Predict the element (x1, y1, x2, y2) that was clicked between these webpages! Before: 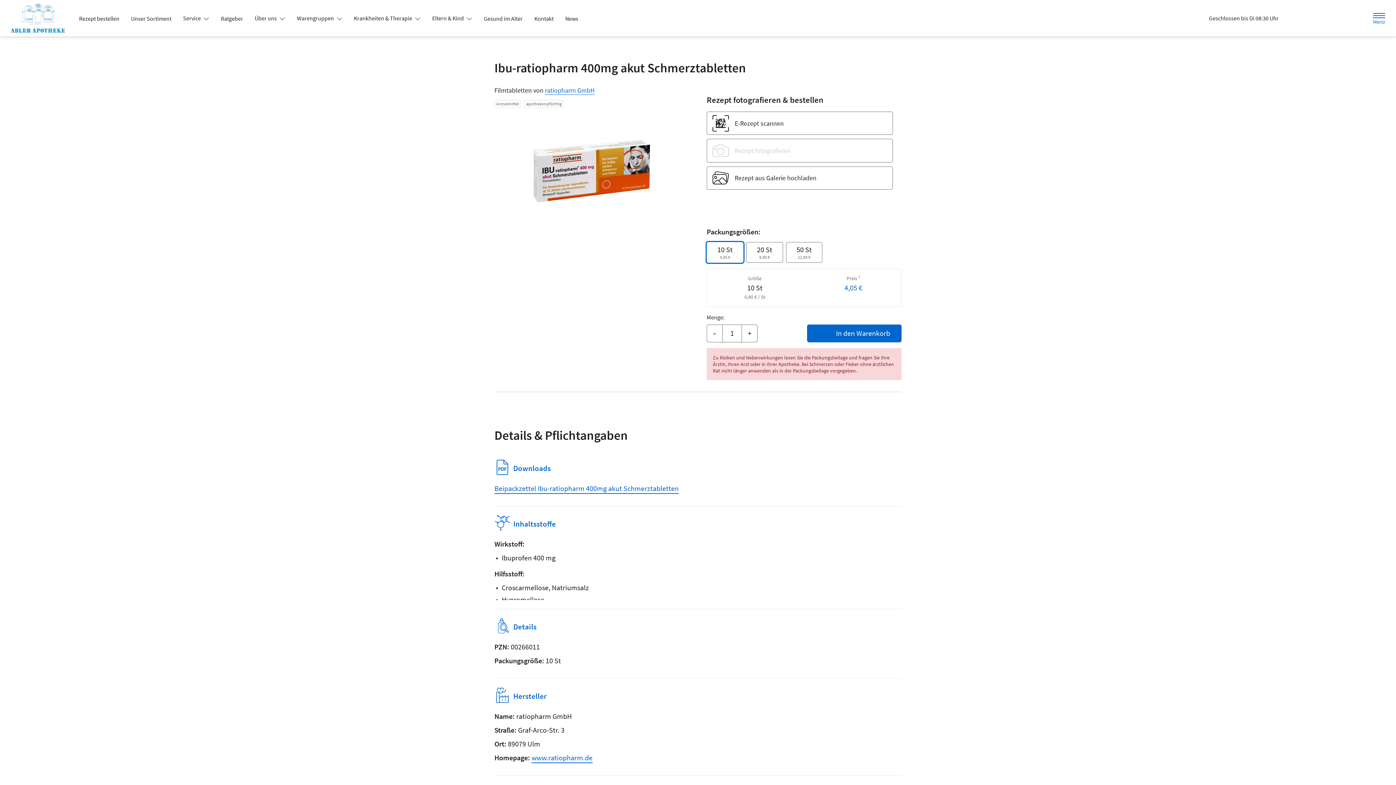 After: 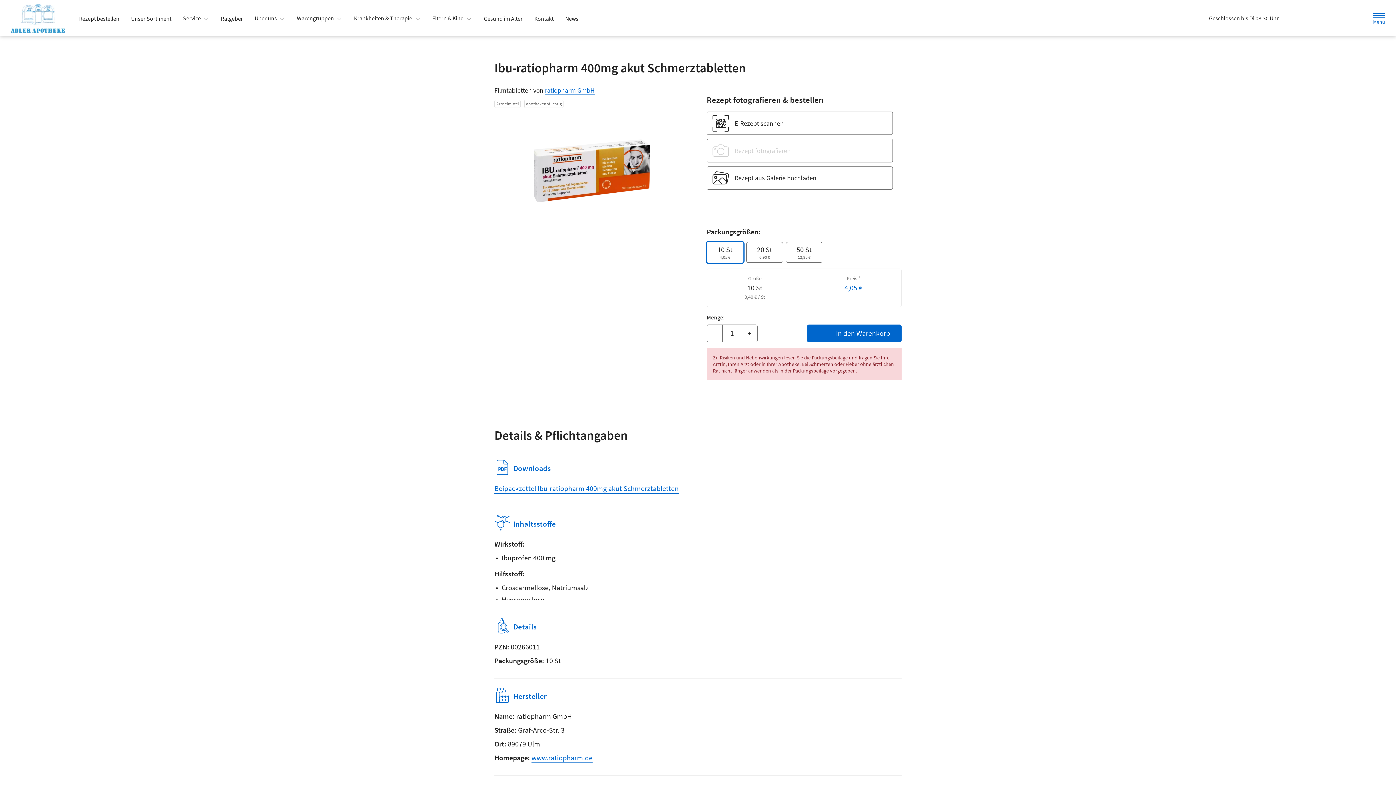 Action: label: Eltern & Kind  bbox: (426, 11, 478, 24)